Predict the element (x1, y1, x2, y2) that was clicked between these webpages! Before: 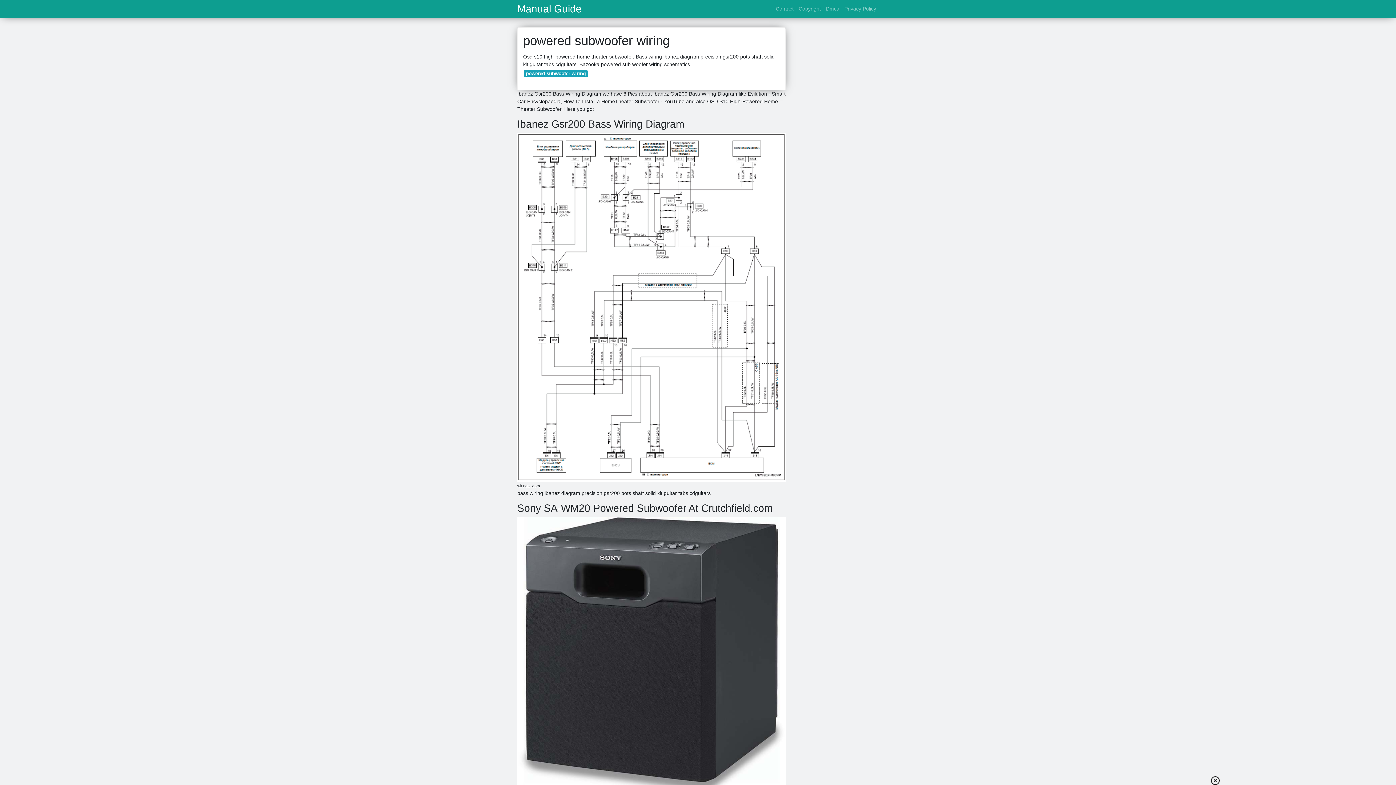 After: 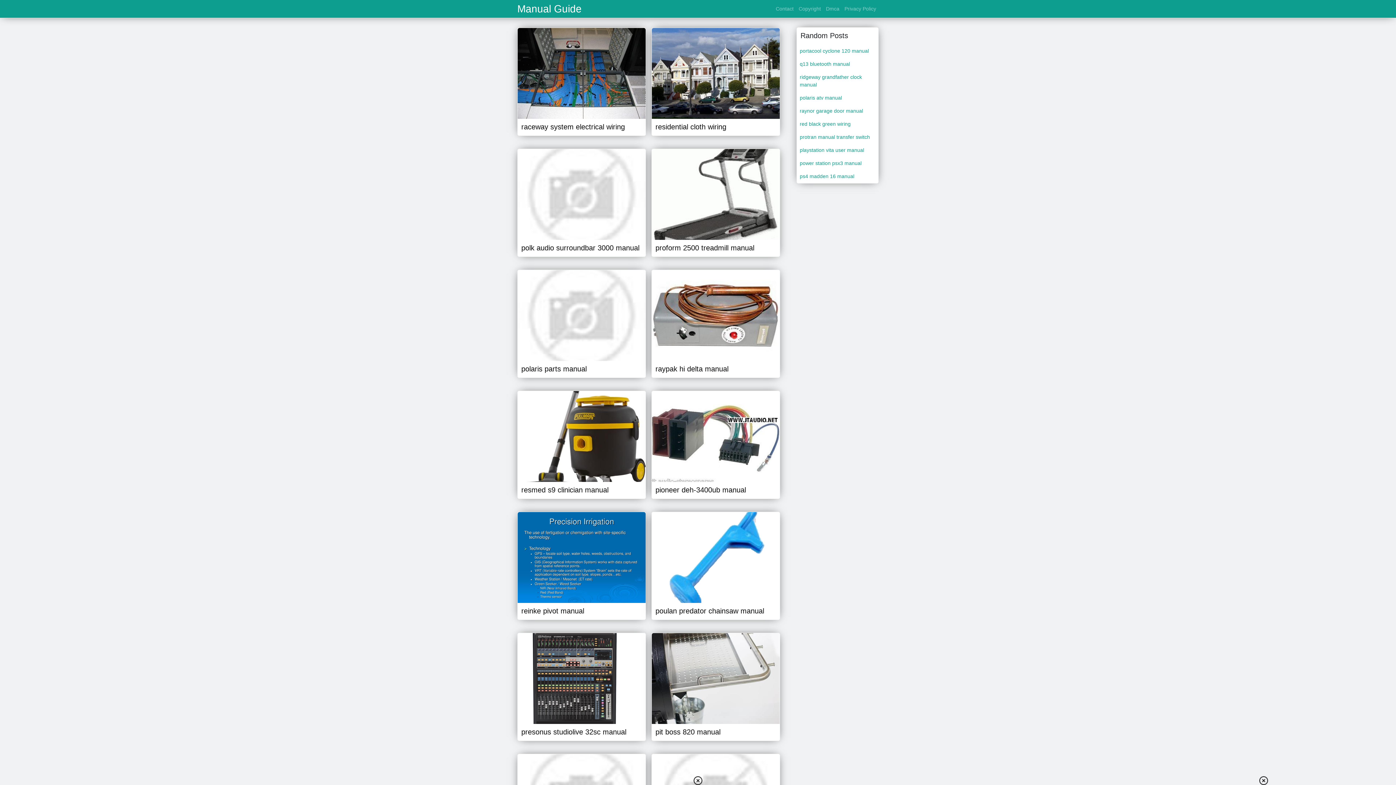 Action: bbox: (517, 4, 581, 13) label: Manual Guide